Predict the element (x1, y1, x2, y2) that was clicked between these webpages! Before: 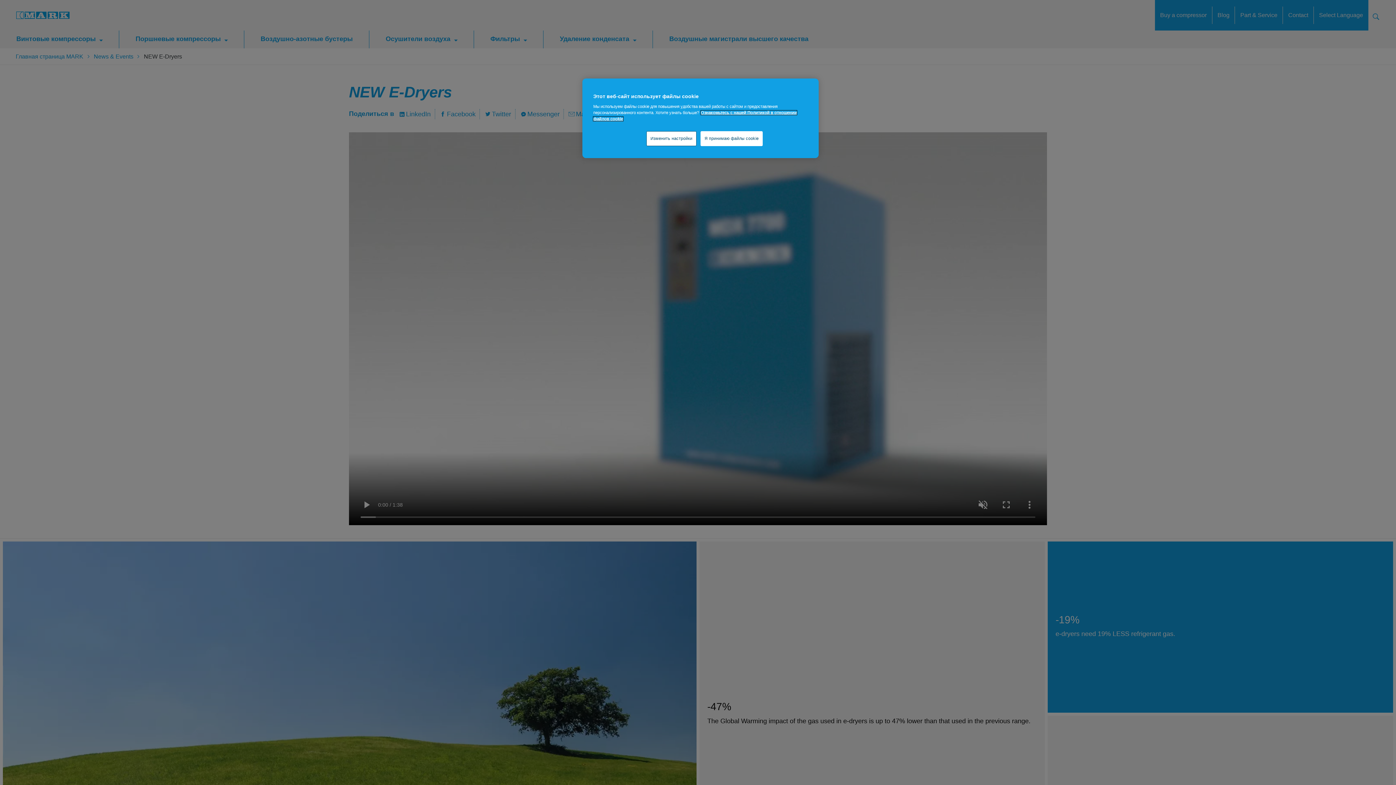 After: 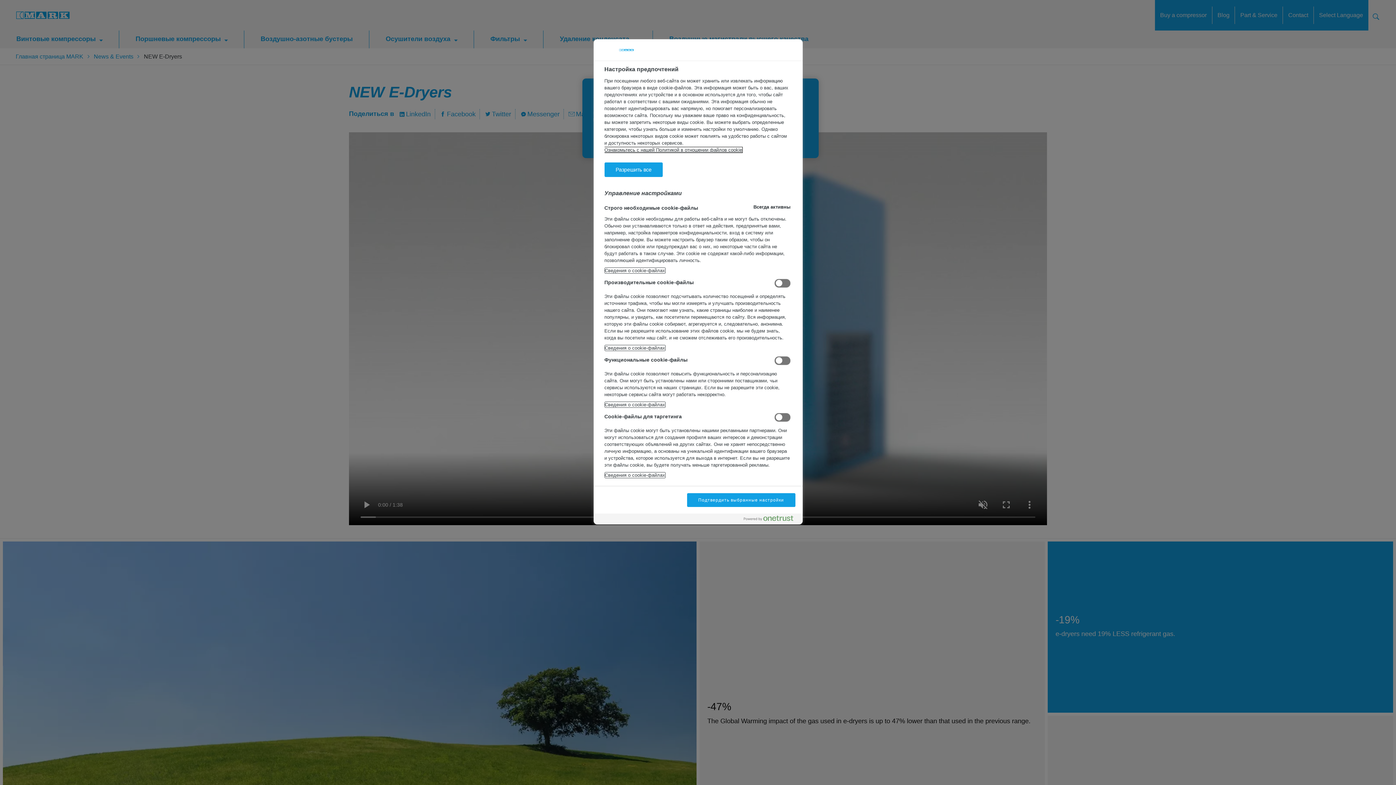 Action: bbox: (646, 131, 696, 146) label: Изменить настройки